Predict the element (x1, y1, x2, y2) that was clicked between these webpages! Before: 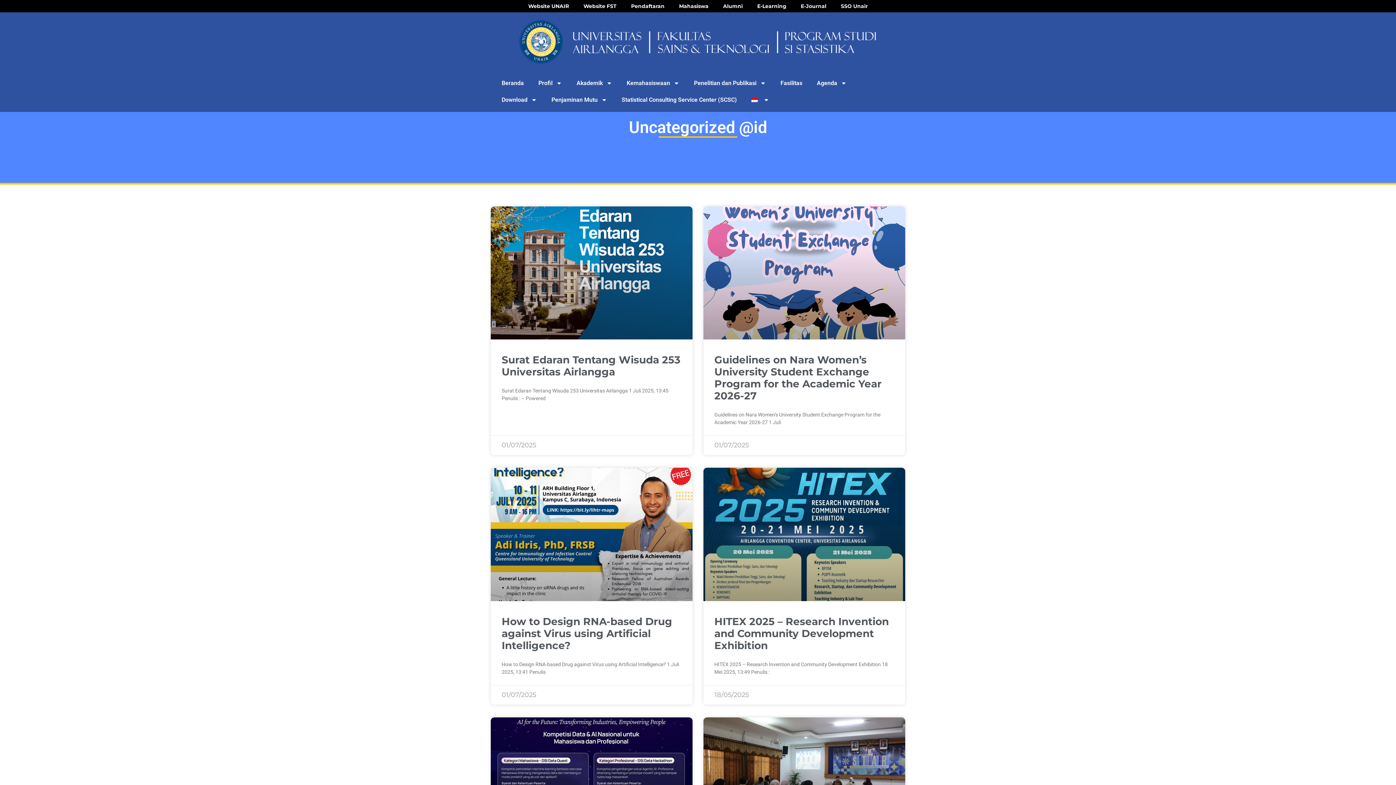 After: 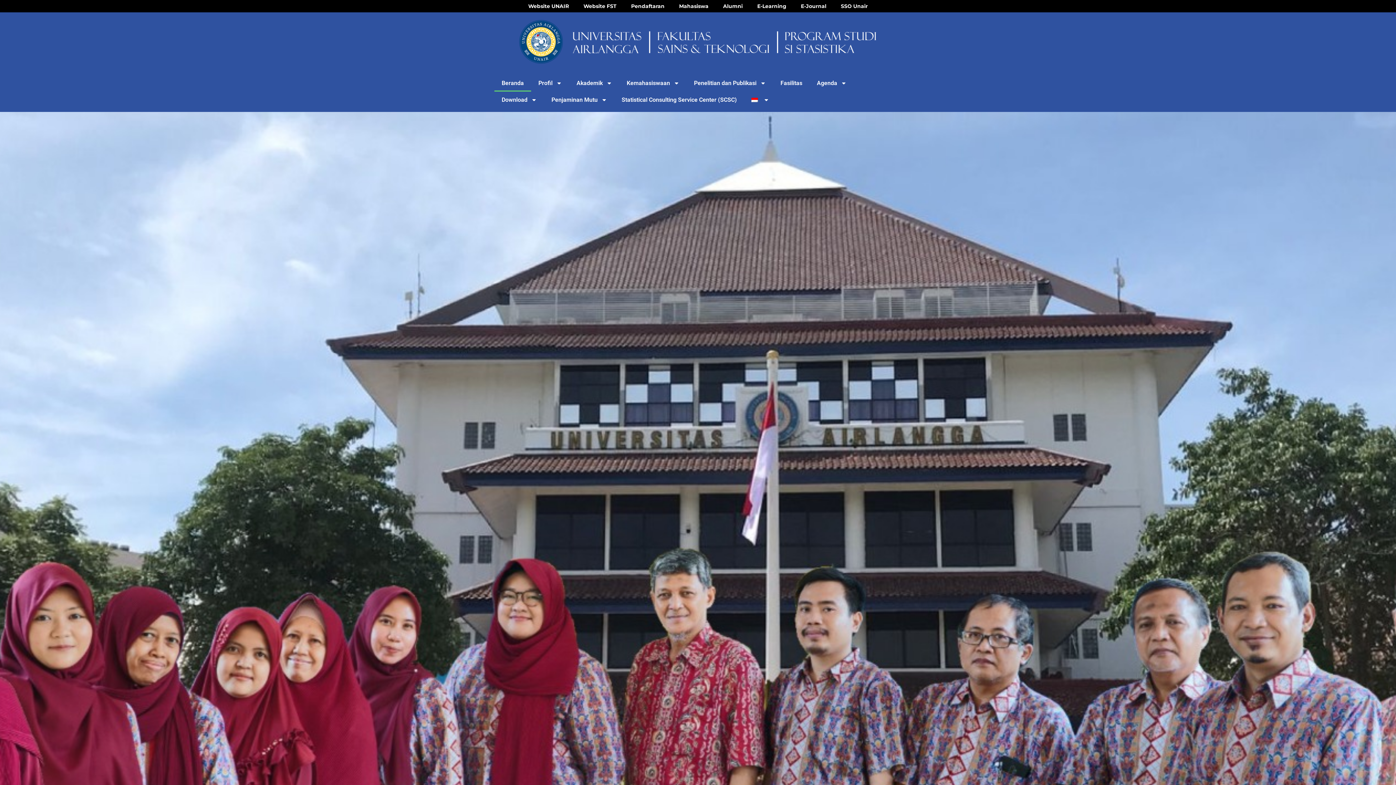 Action: label: Beranda bbox: (494, 74, 531, 91)